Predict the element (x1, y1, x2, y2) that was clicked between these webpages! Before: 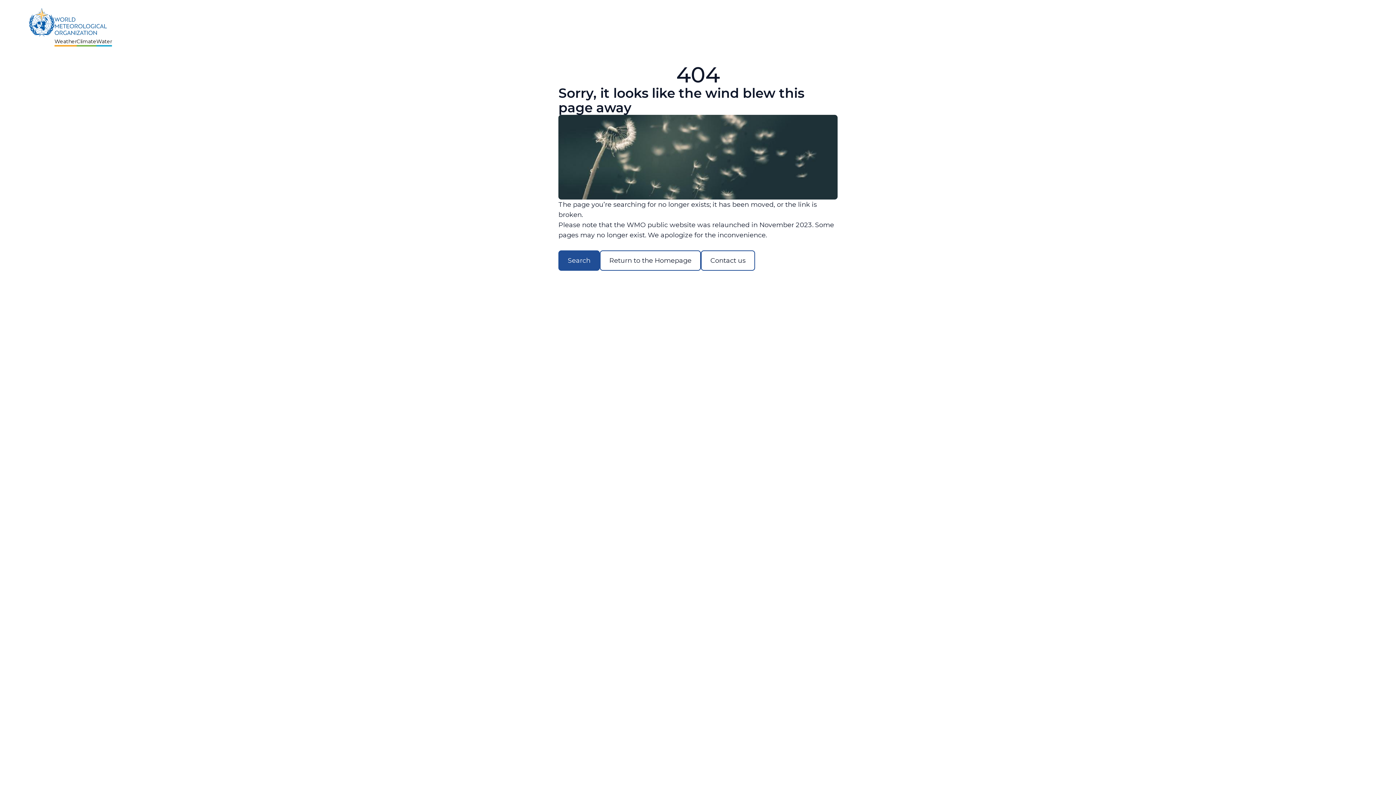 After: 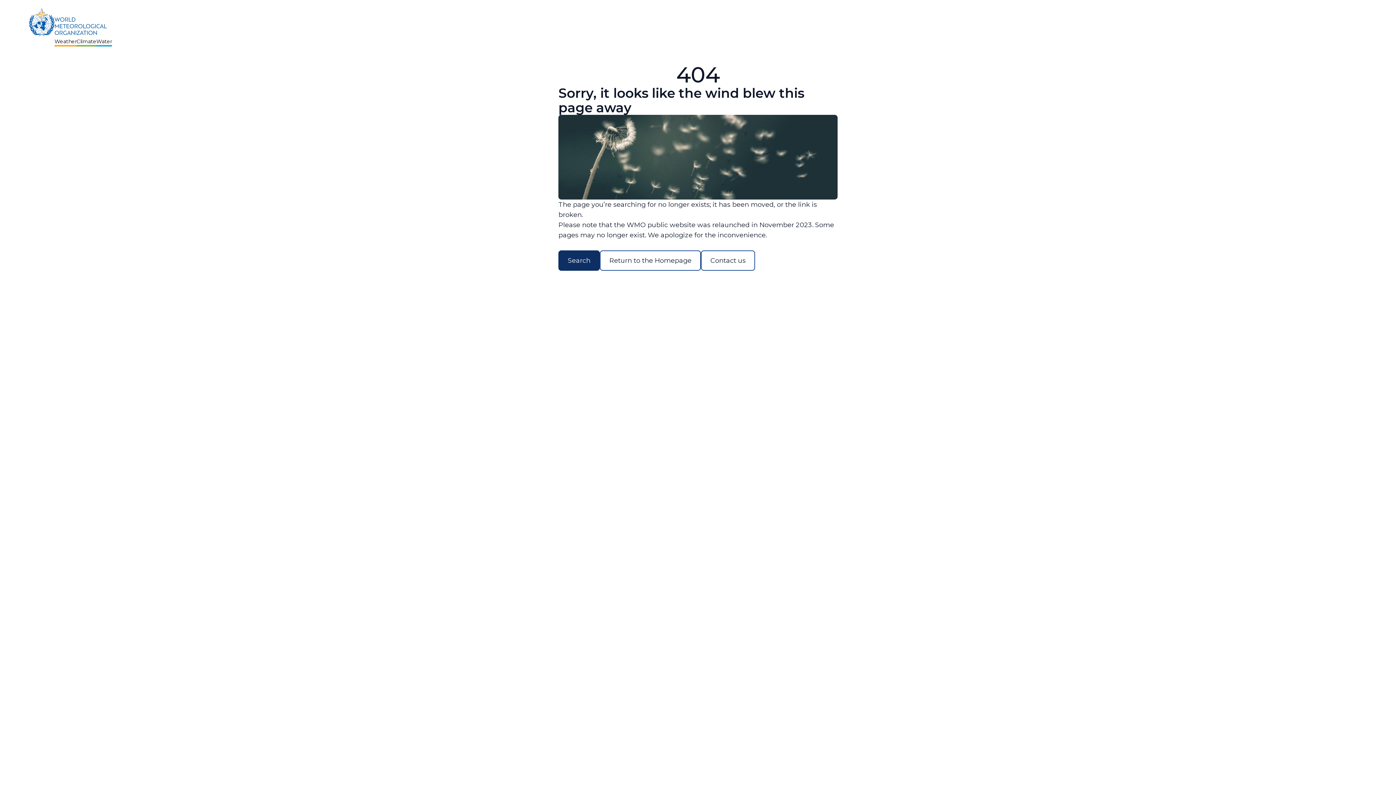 Action: label: Search bbox: (558, 250, 600, 270)